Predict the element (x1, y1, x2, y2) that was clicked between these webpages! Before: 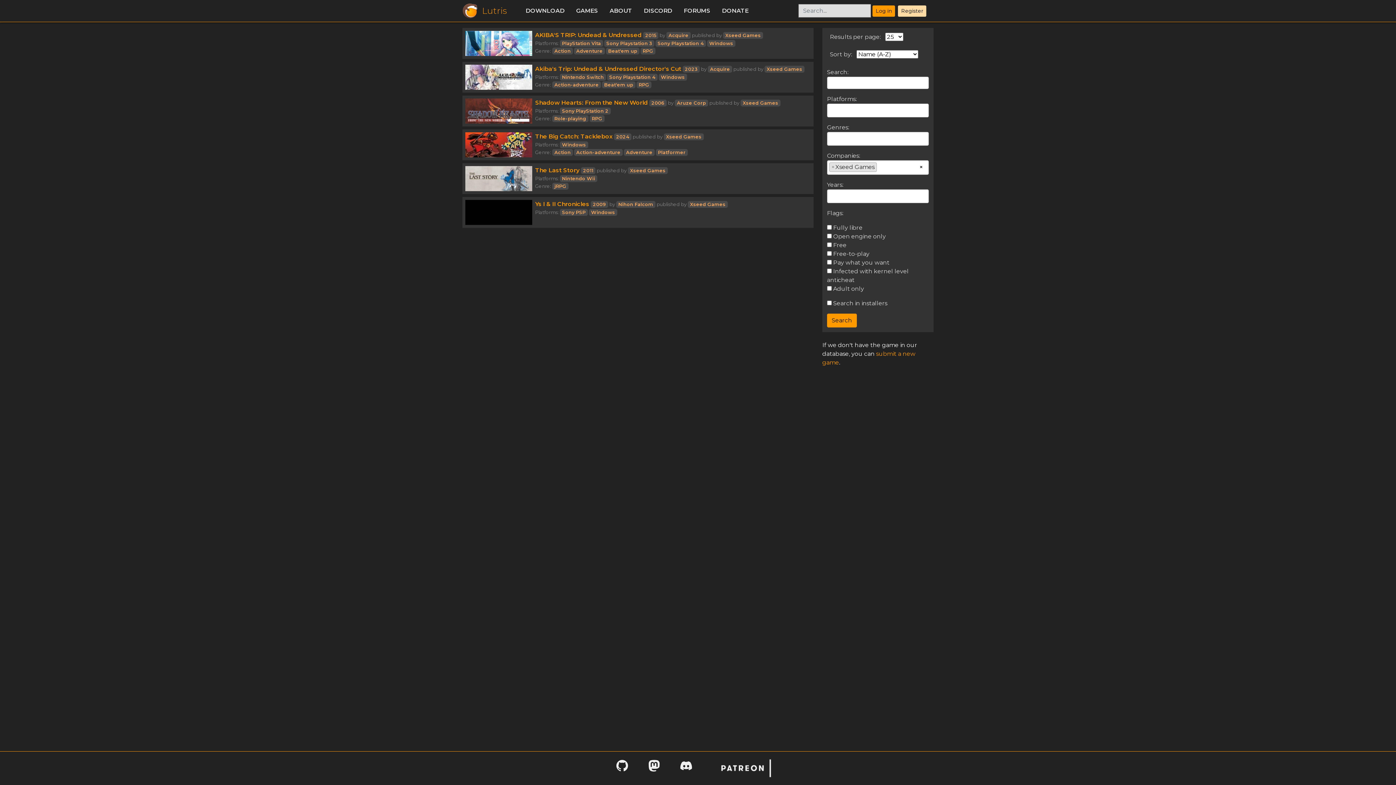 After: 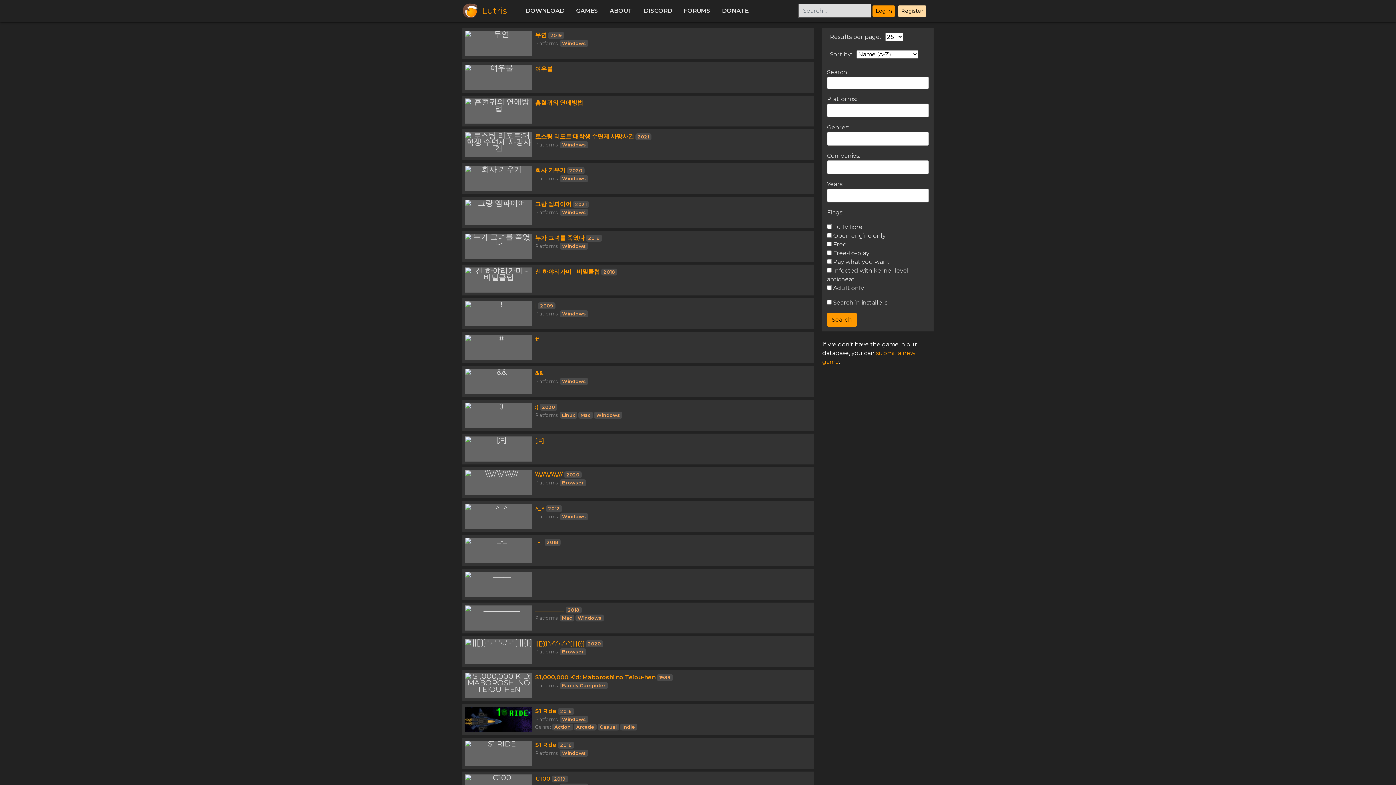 Action: label: GAMES bbox: (570, 3, 604, 18)